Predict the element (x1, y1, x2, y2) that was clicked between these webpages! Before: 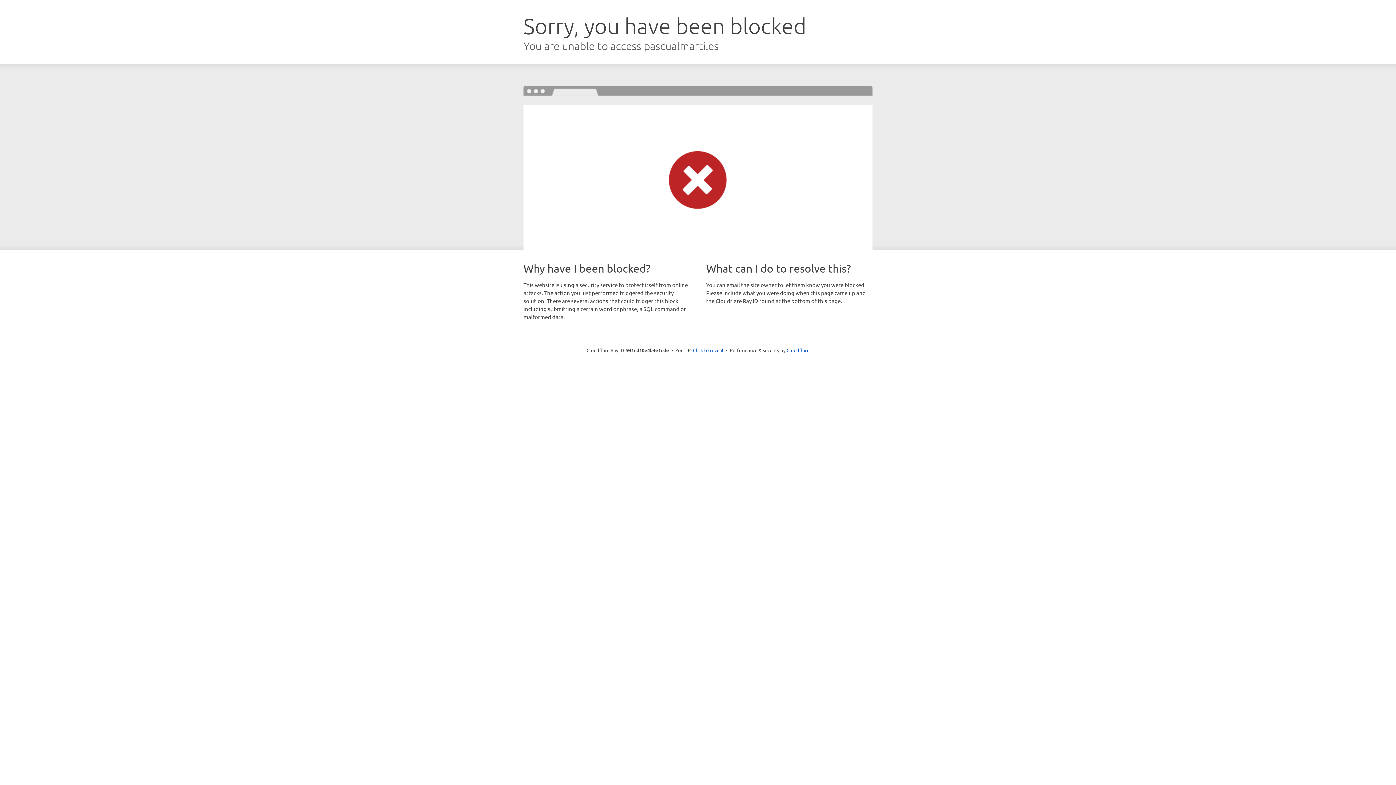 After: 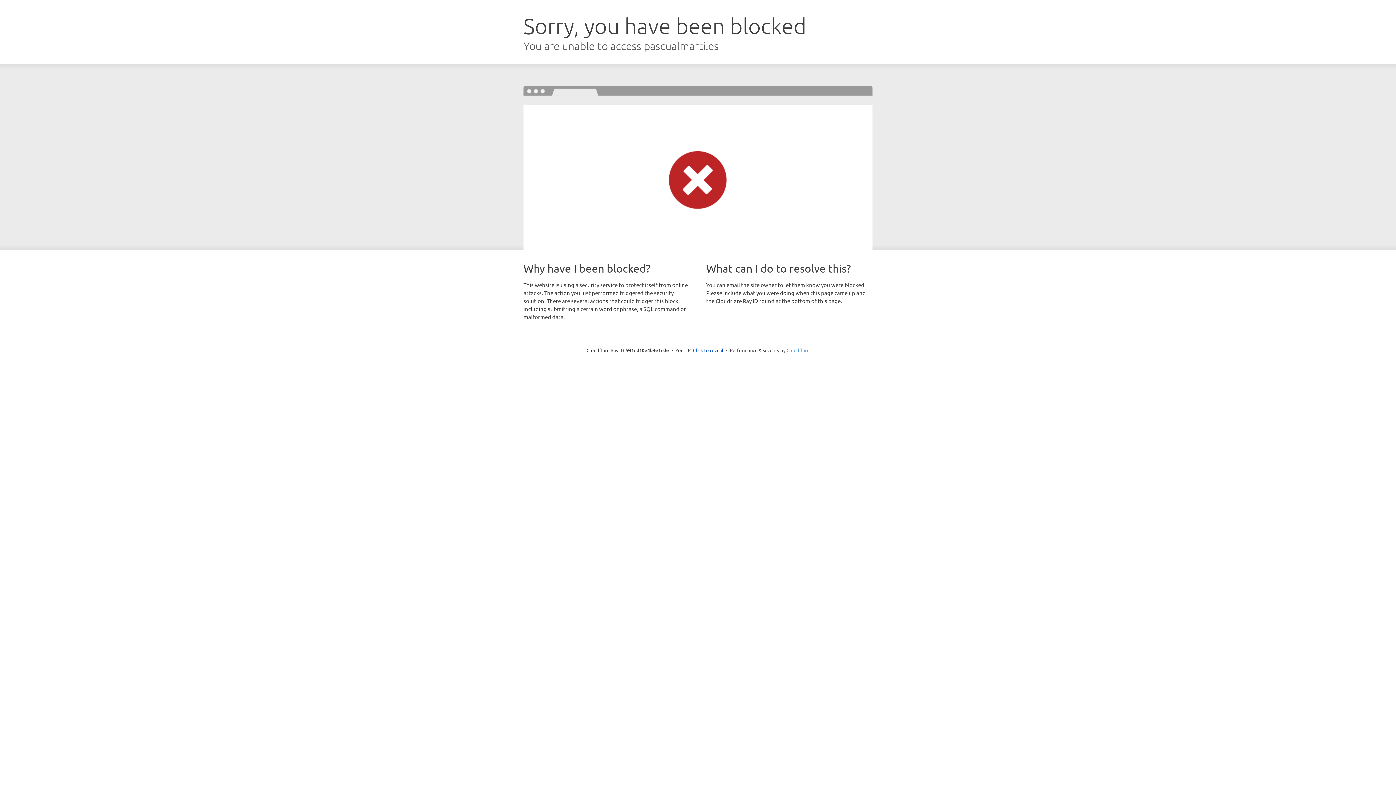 Action: bbox: (786, 347, 809, 353) label: Cloudflare